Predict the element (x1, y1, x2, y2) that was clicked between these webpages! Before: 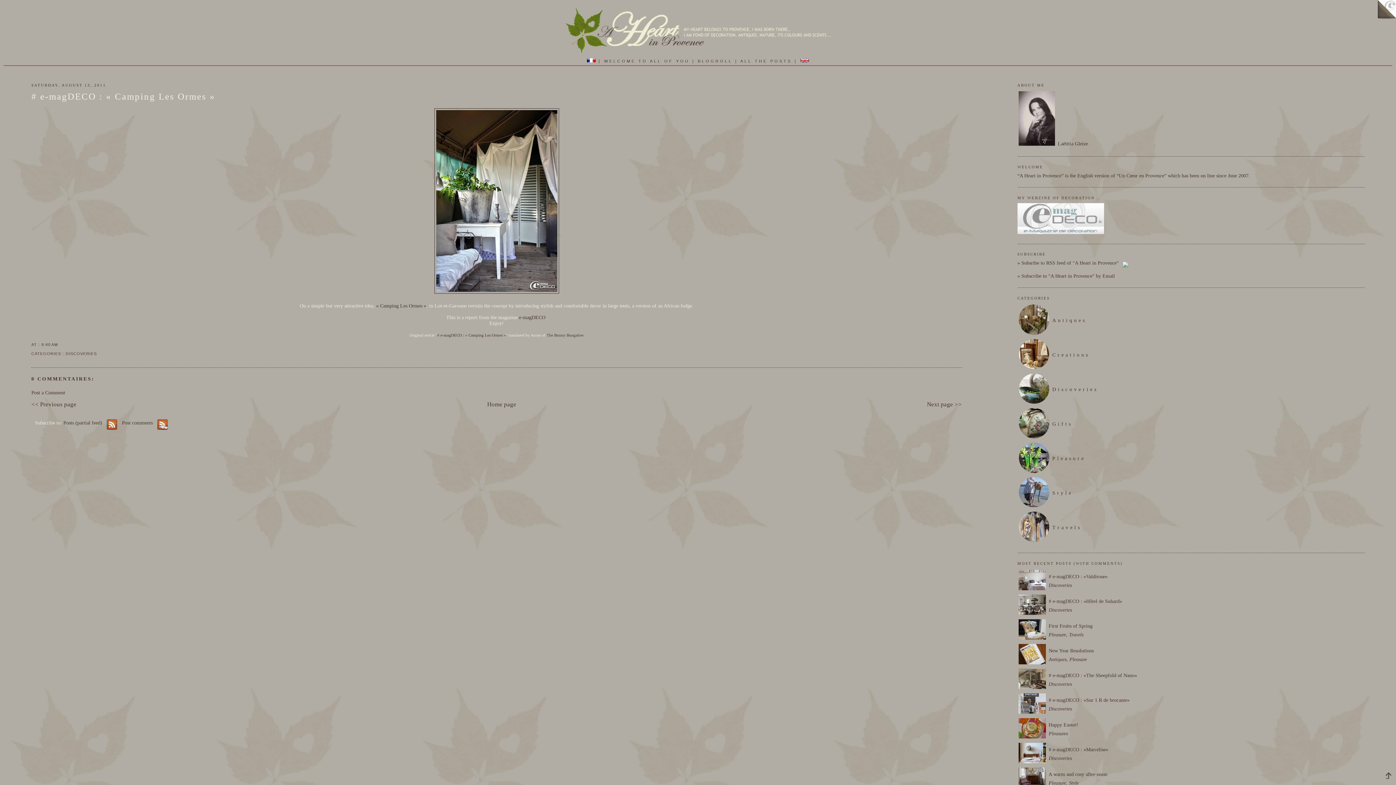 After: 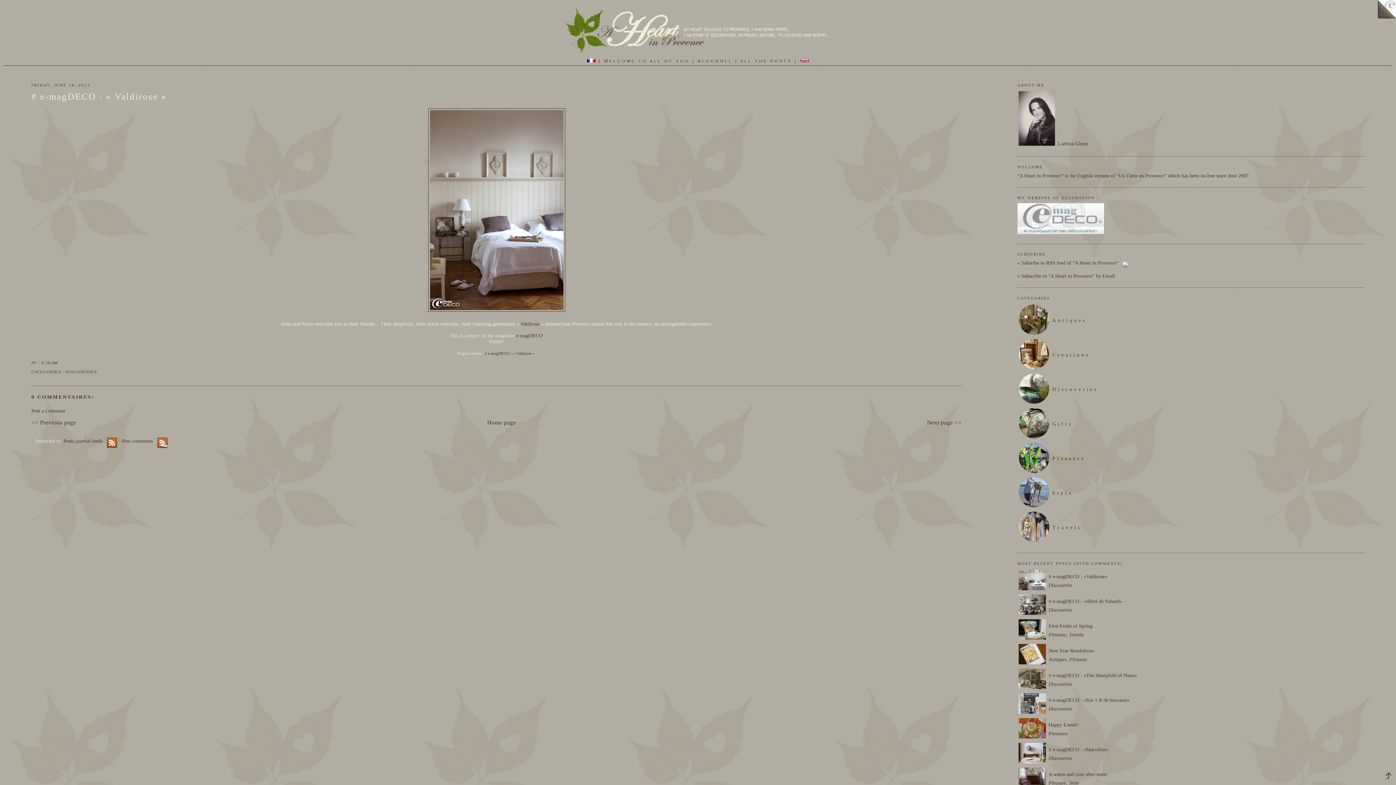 Action: bbox: (1048, 574, 1107, 579) label: # e-magDECO : «Valdirose»